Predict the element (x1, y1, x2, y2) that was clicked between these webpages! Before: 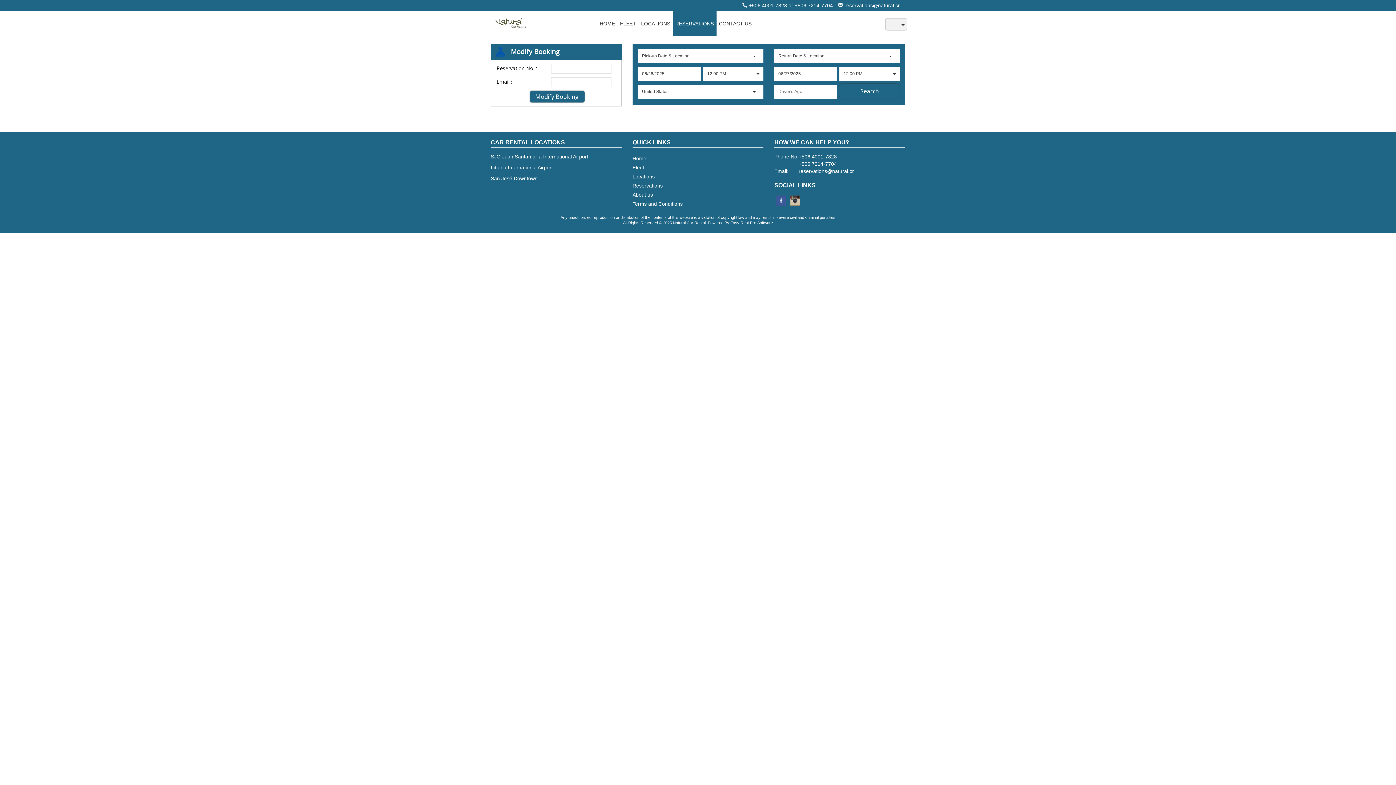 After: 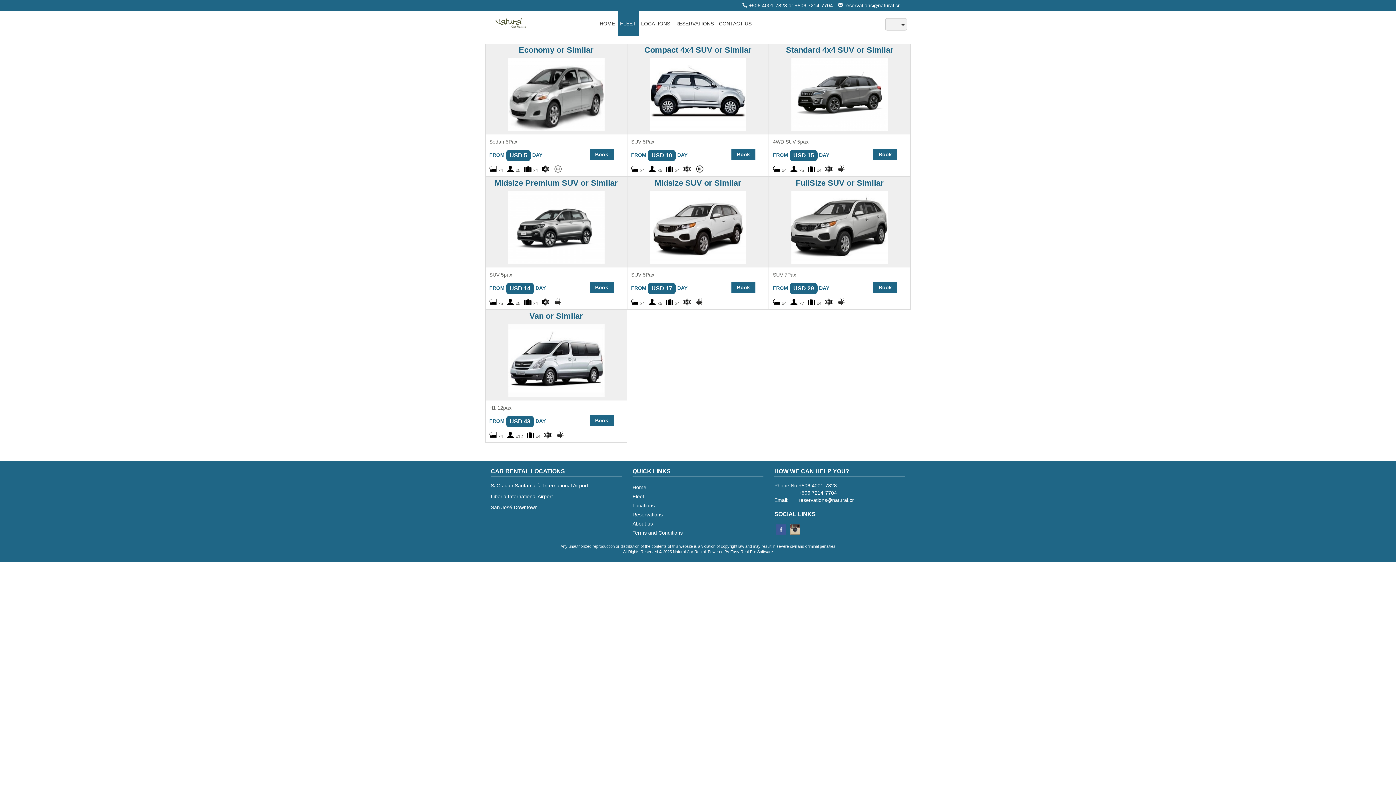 Action: bbox: (632, 162, 763, 171) label: Fleet